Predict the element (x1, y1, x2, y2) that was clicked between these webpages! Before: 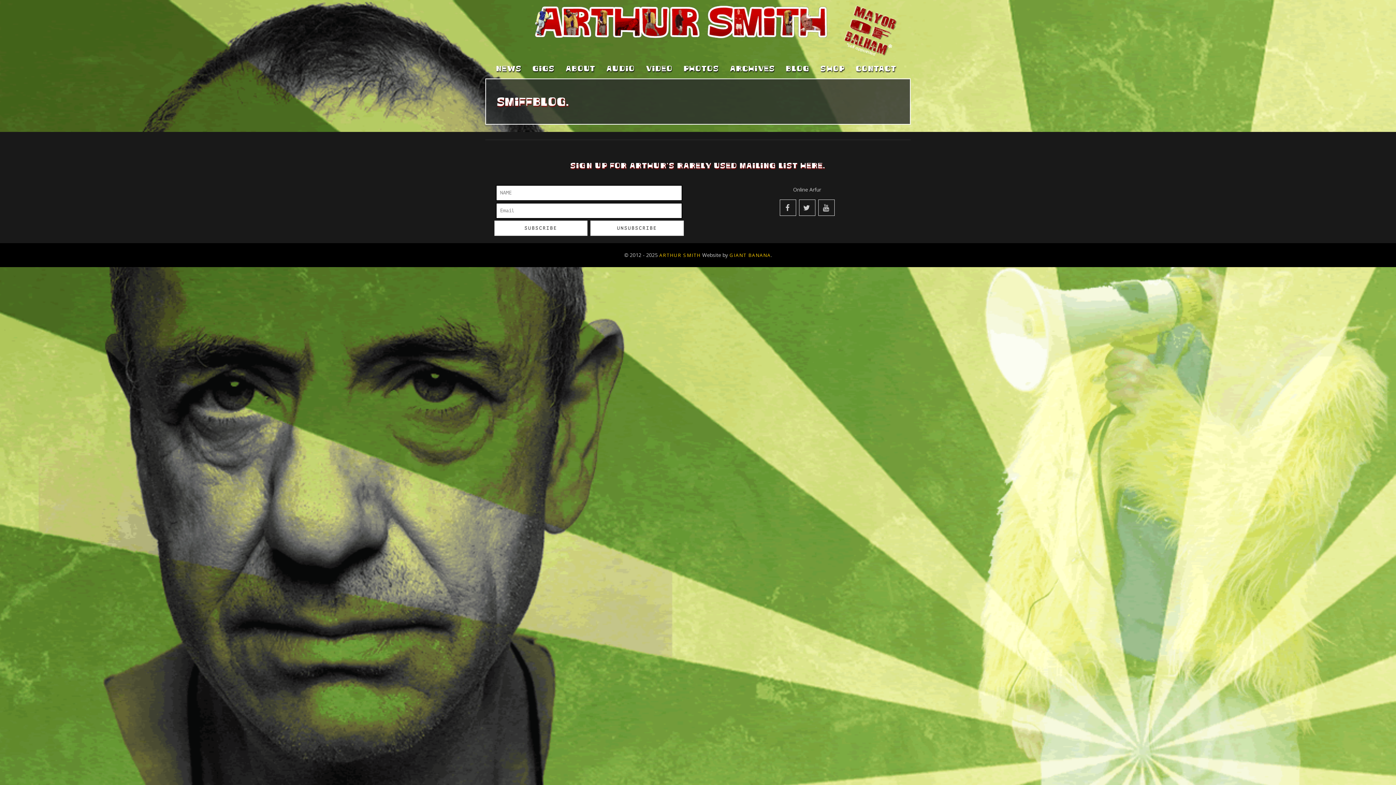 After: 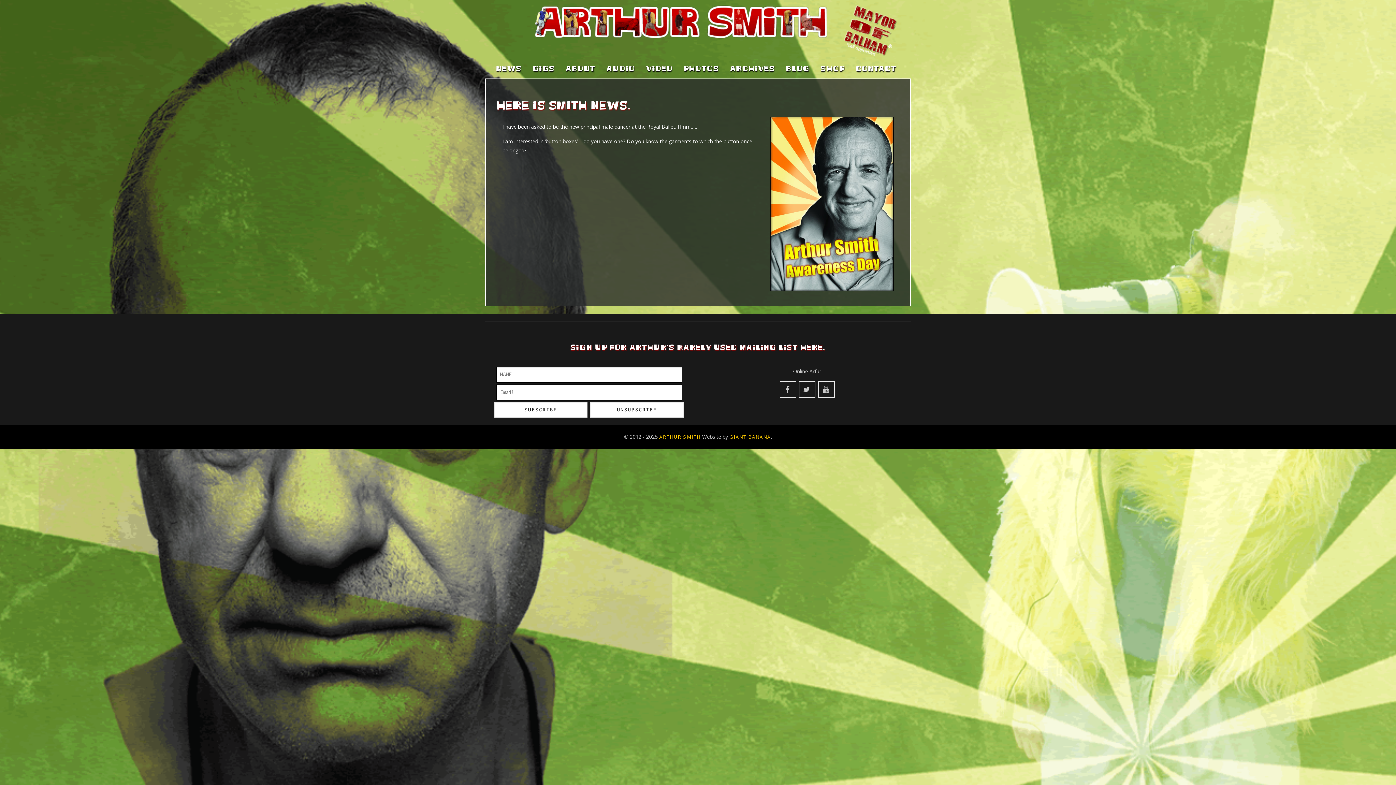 Action: label: NEWS bbox: (496, 63, 521, 73)